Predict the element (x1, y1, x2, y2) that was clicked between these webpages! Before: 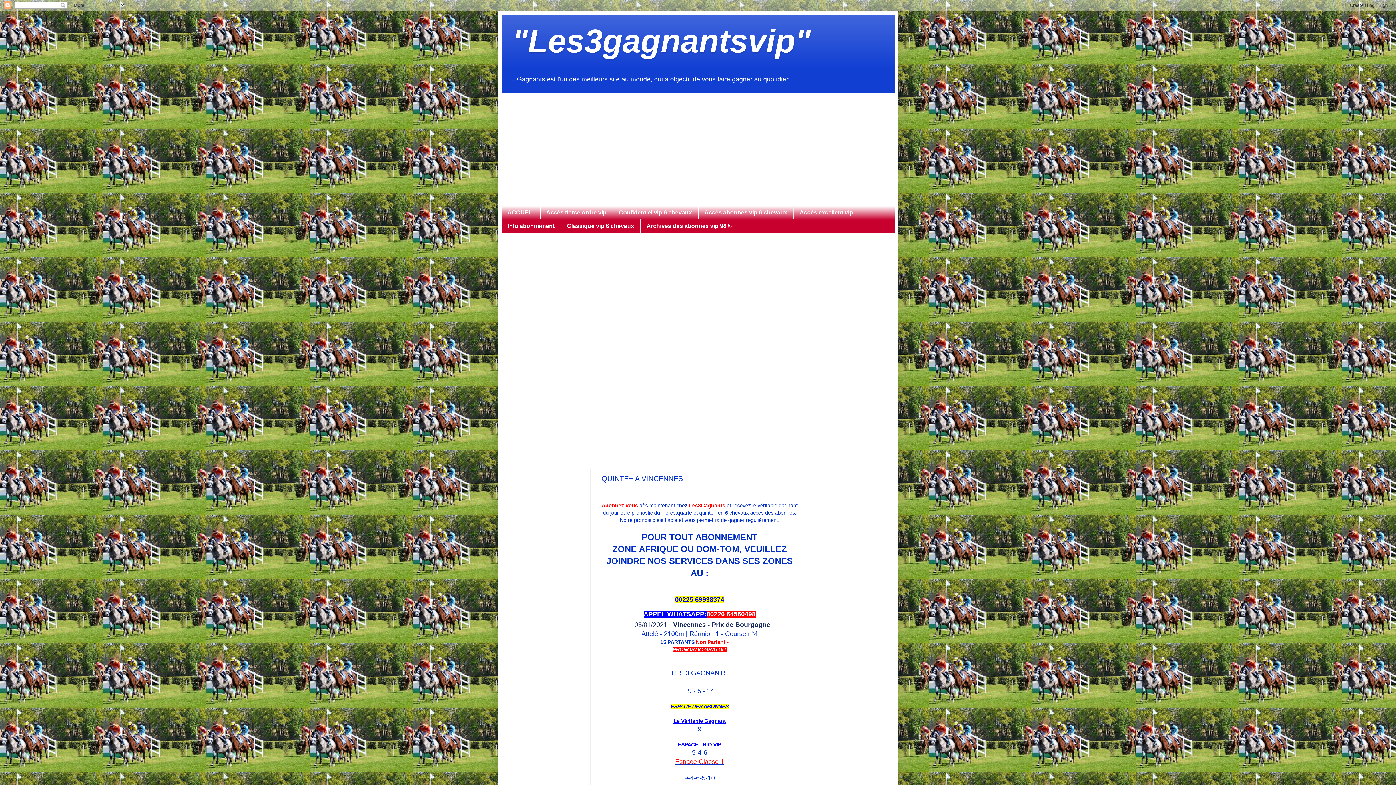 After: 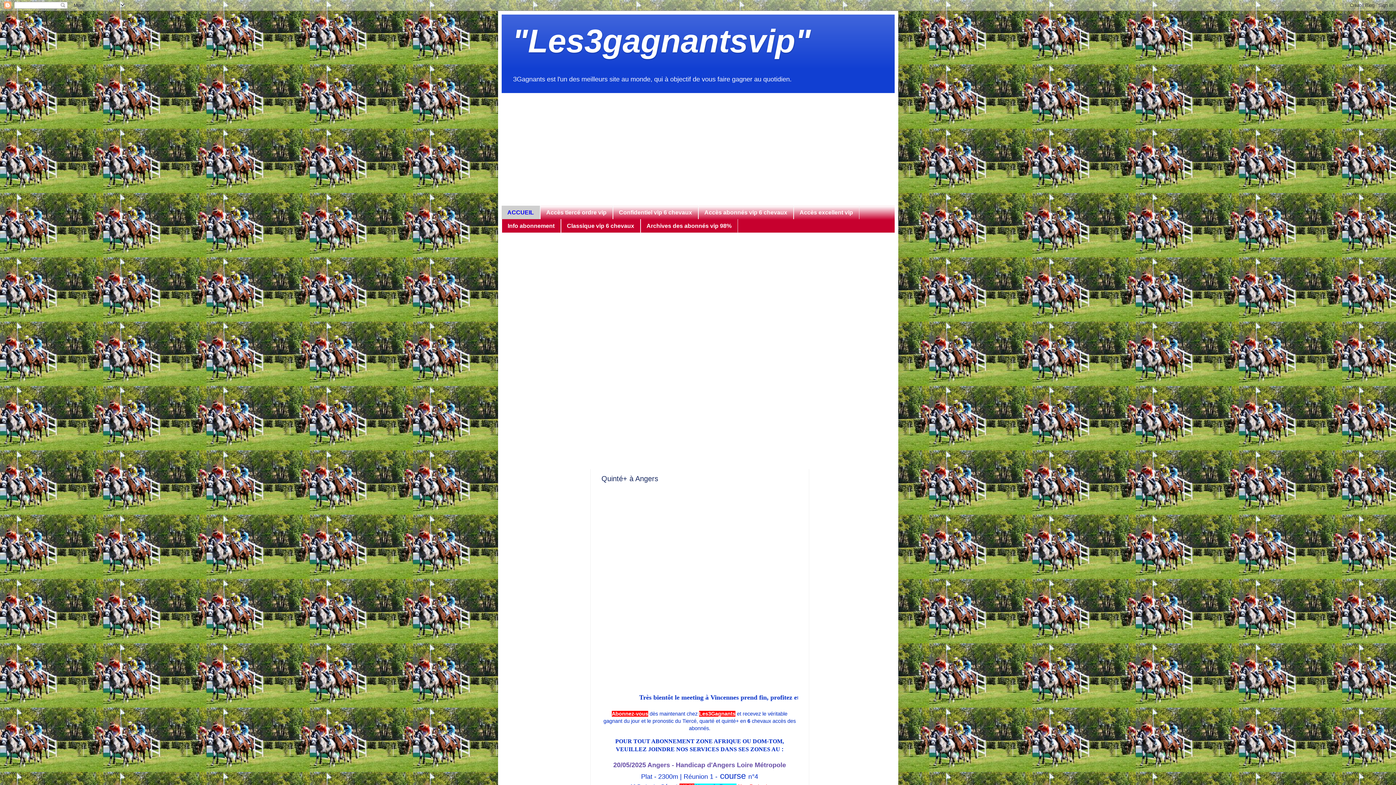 Action: bbox: (512, 22, 811, 59) label: "Les3gagnantsvip"